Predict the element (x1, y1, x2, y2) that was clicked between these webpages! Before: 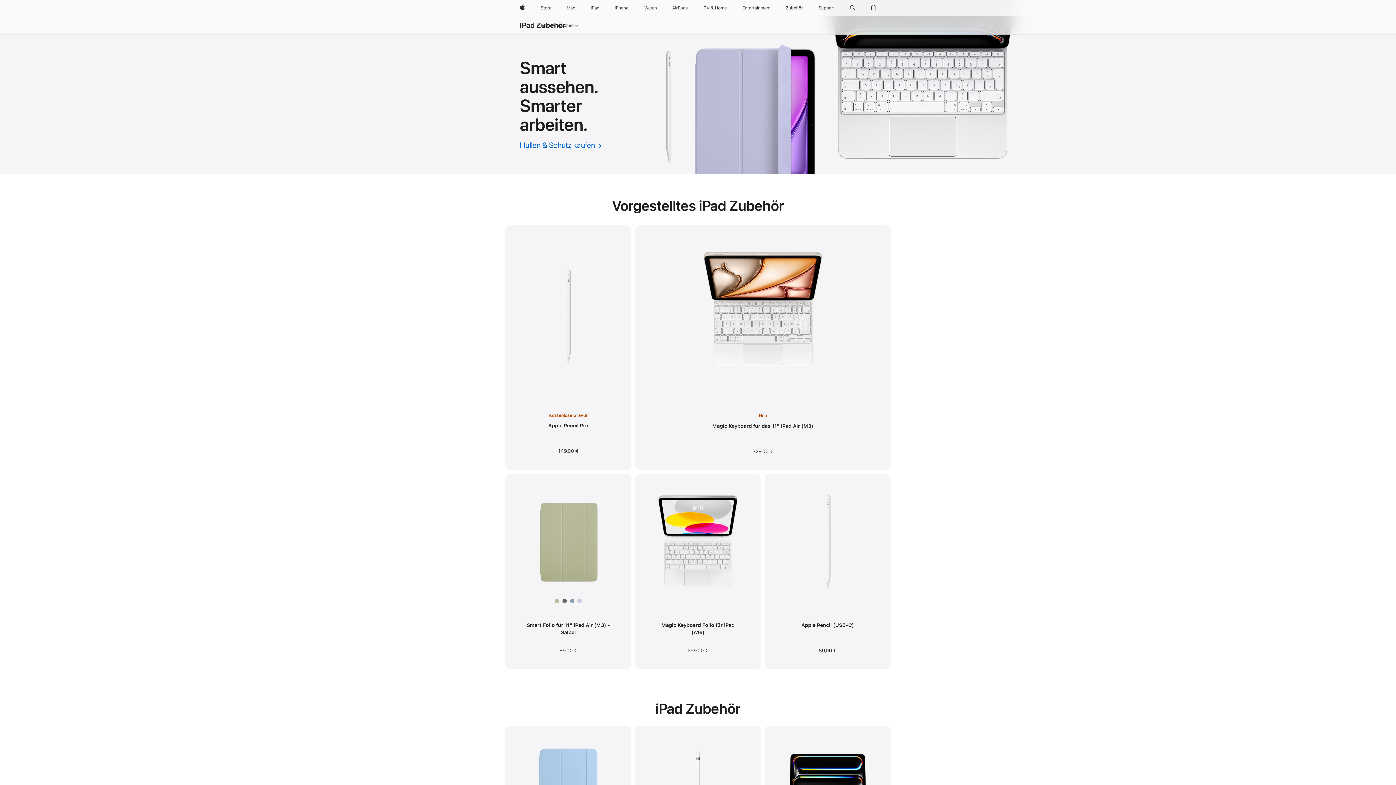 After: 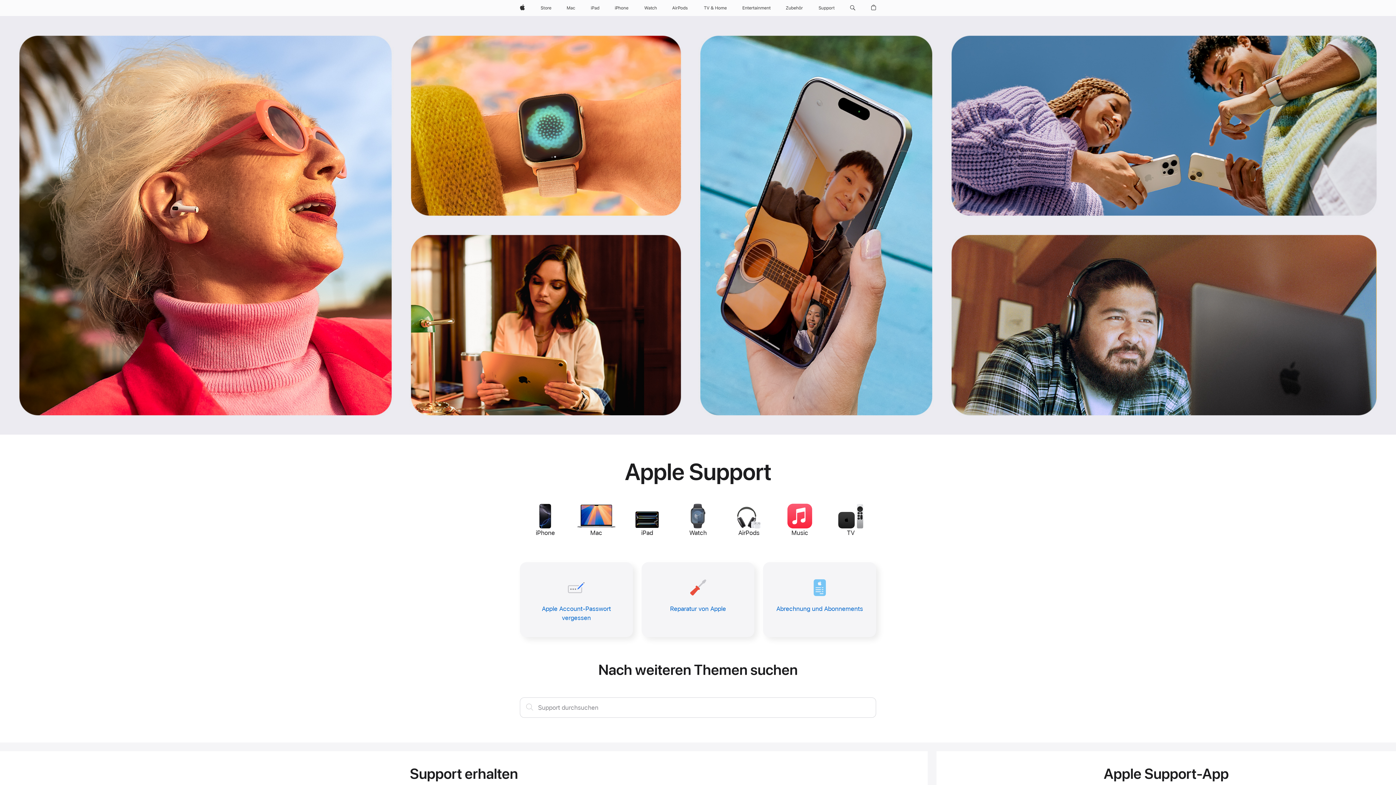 Action: bbox: (815, 0, 837, 16) label: Support